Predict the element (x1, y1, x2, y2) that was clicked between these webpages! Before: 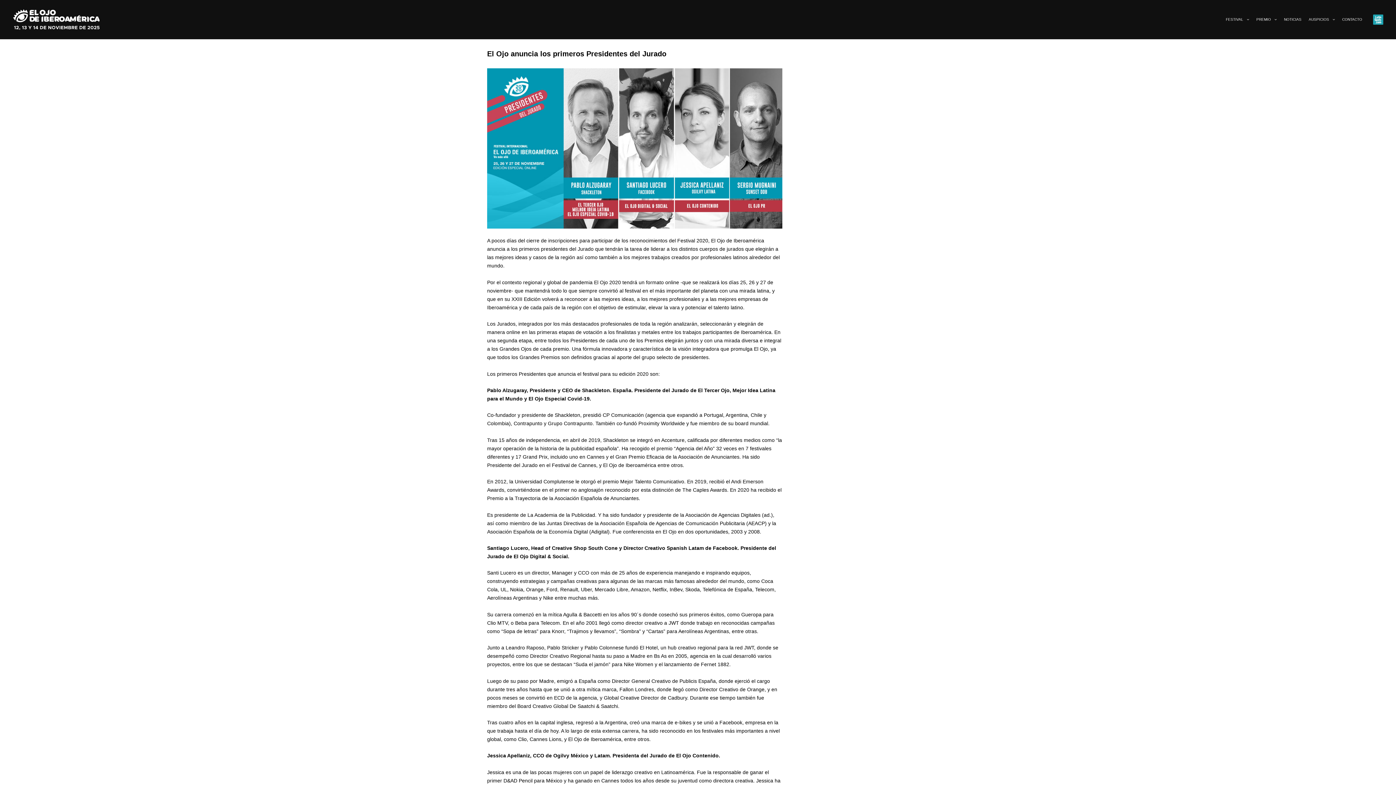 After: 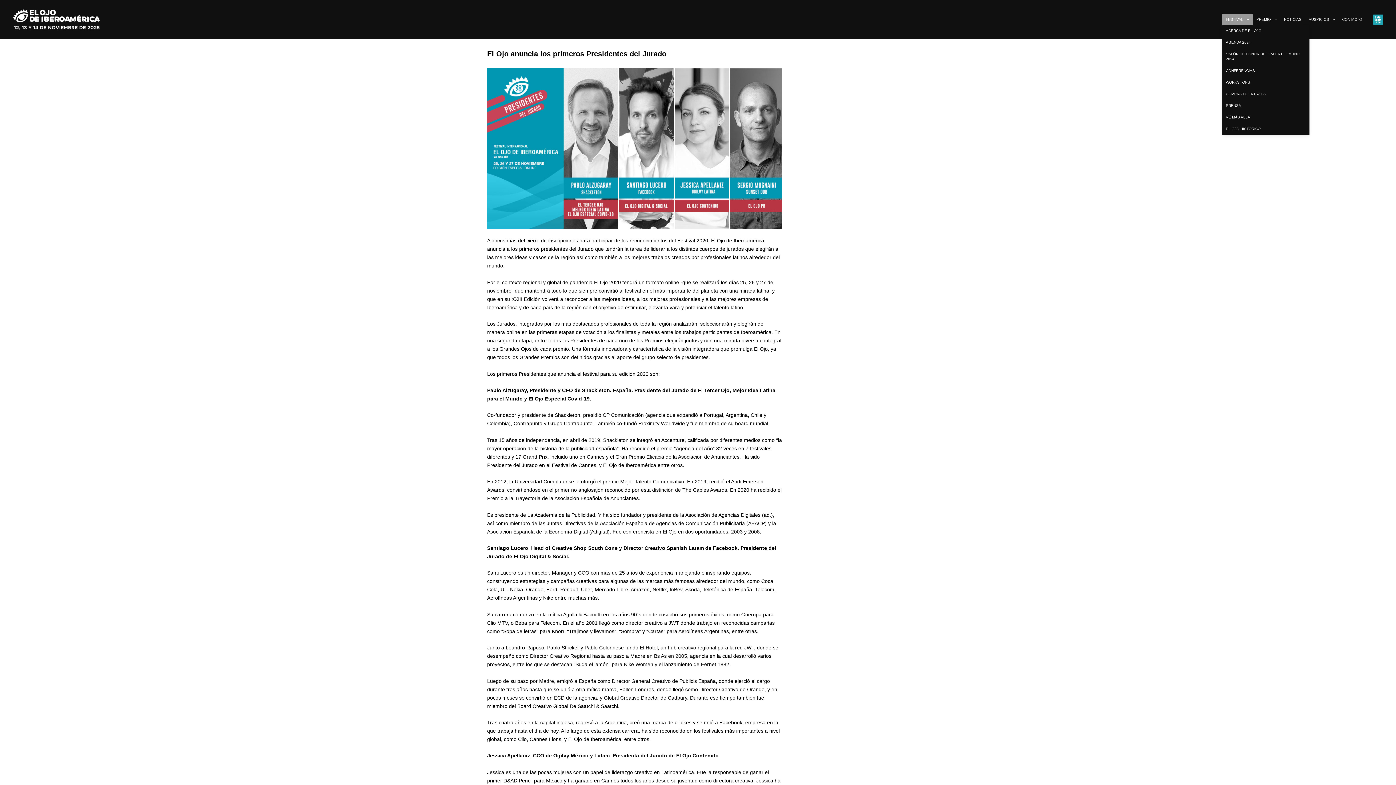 Action: bbox: (1222, 14, 1253, 25) label: FESTIVAL